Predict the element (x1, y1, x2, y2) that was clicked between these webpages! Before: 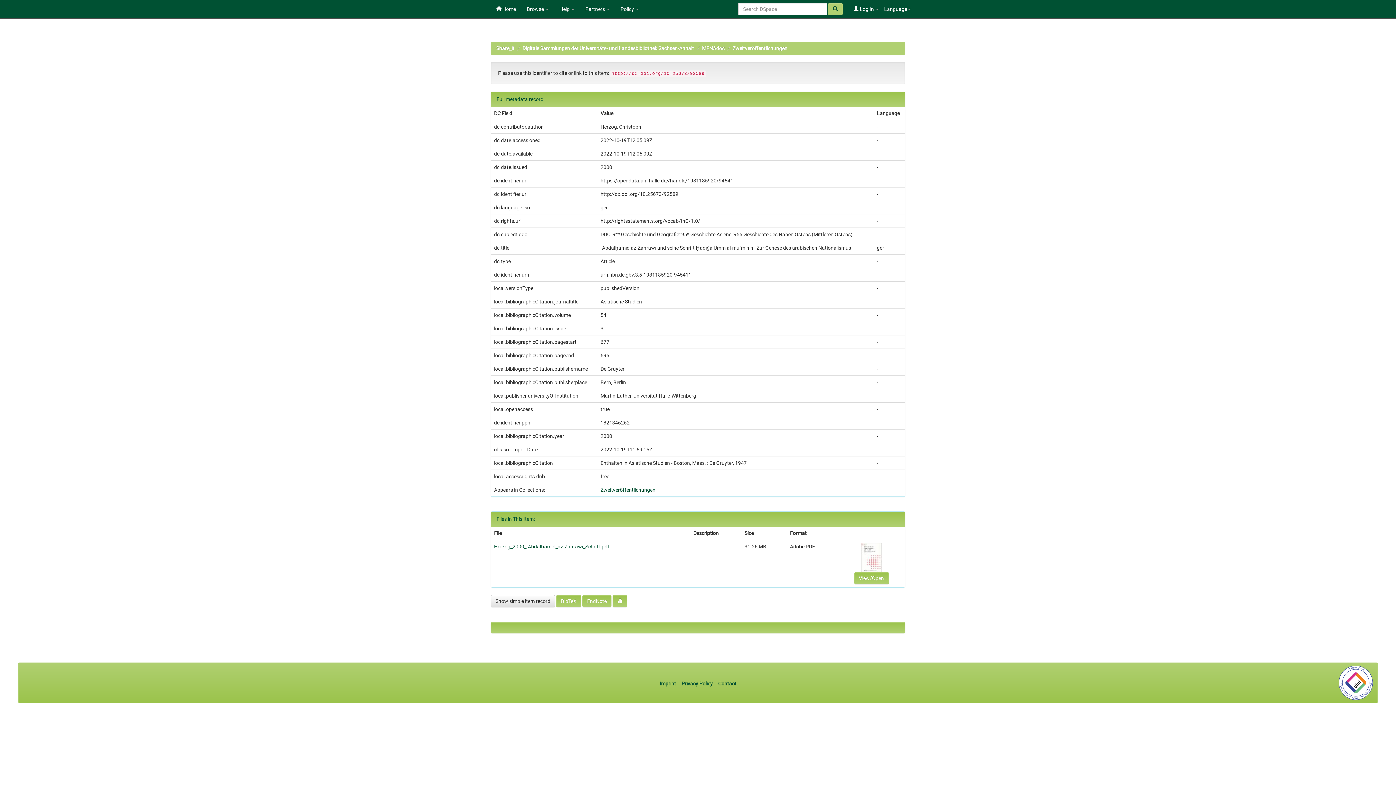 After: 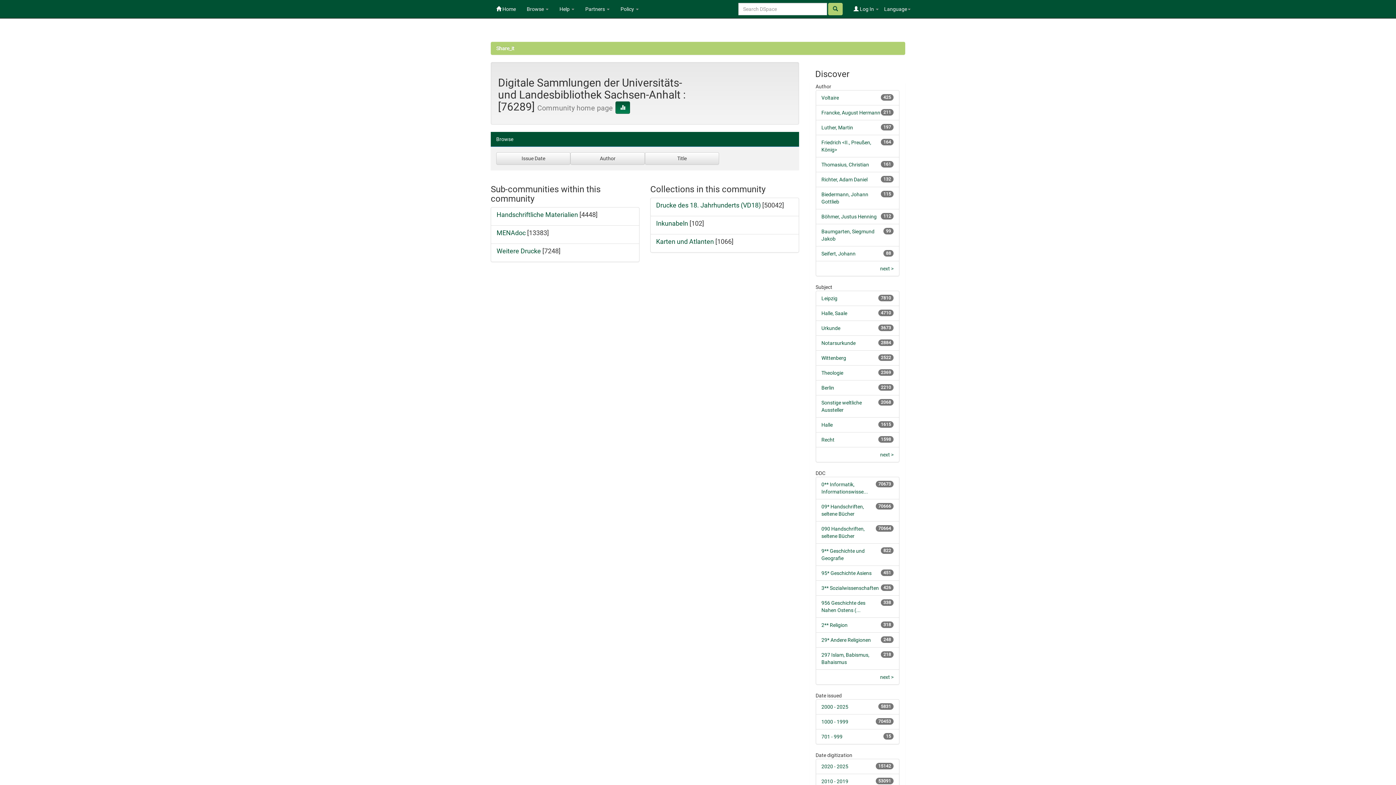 Action: bbox: (522, 45, 694, 51) label: Digitale Sammlungen der Universitäts- und Landesbibliothek Sachsen-Anhalt